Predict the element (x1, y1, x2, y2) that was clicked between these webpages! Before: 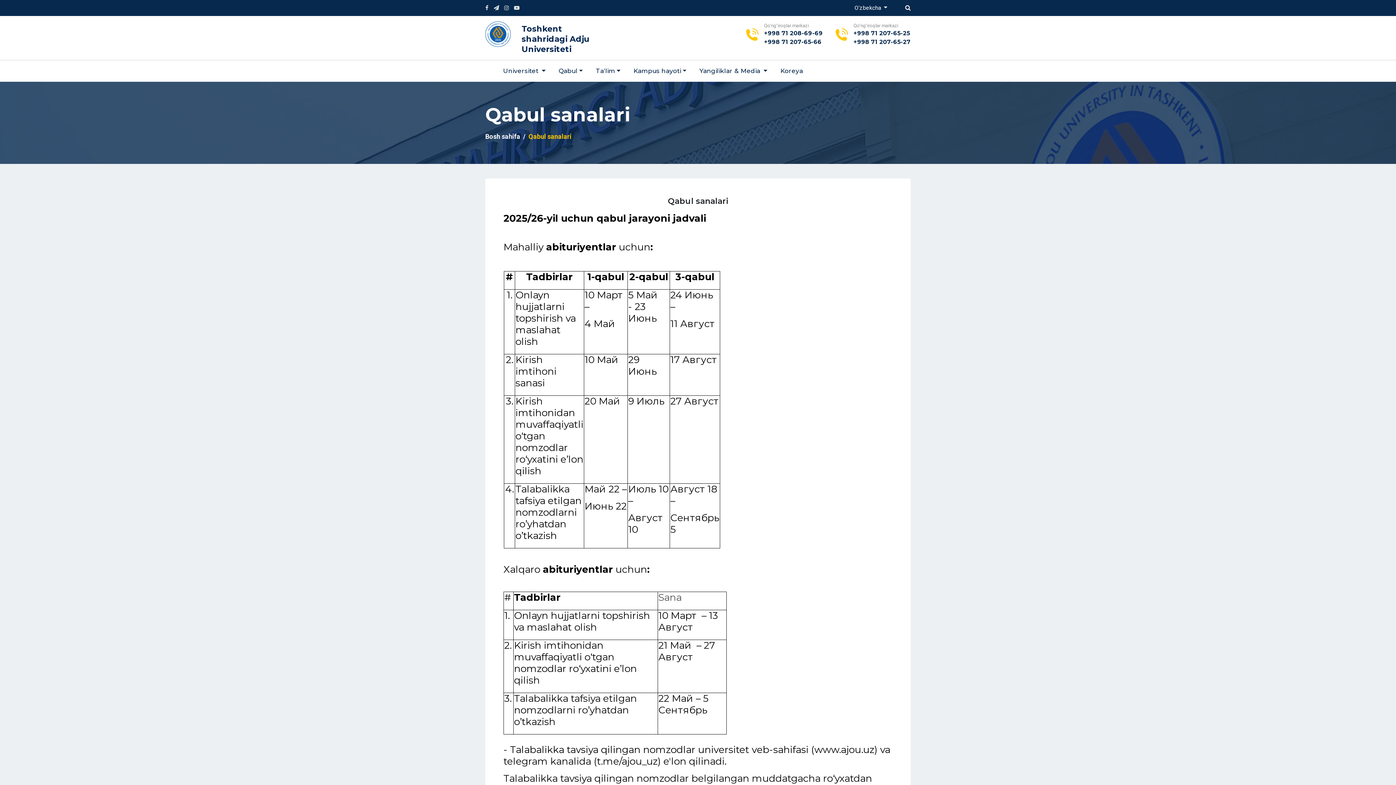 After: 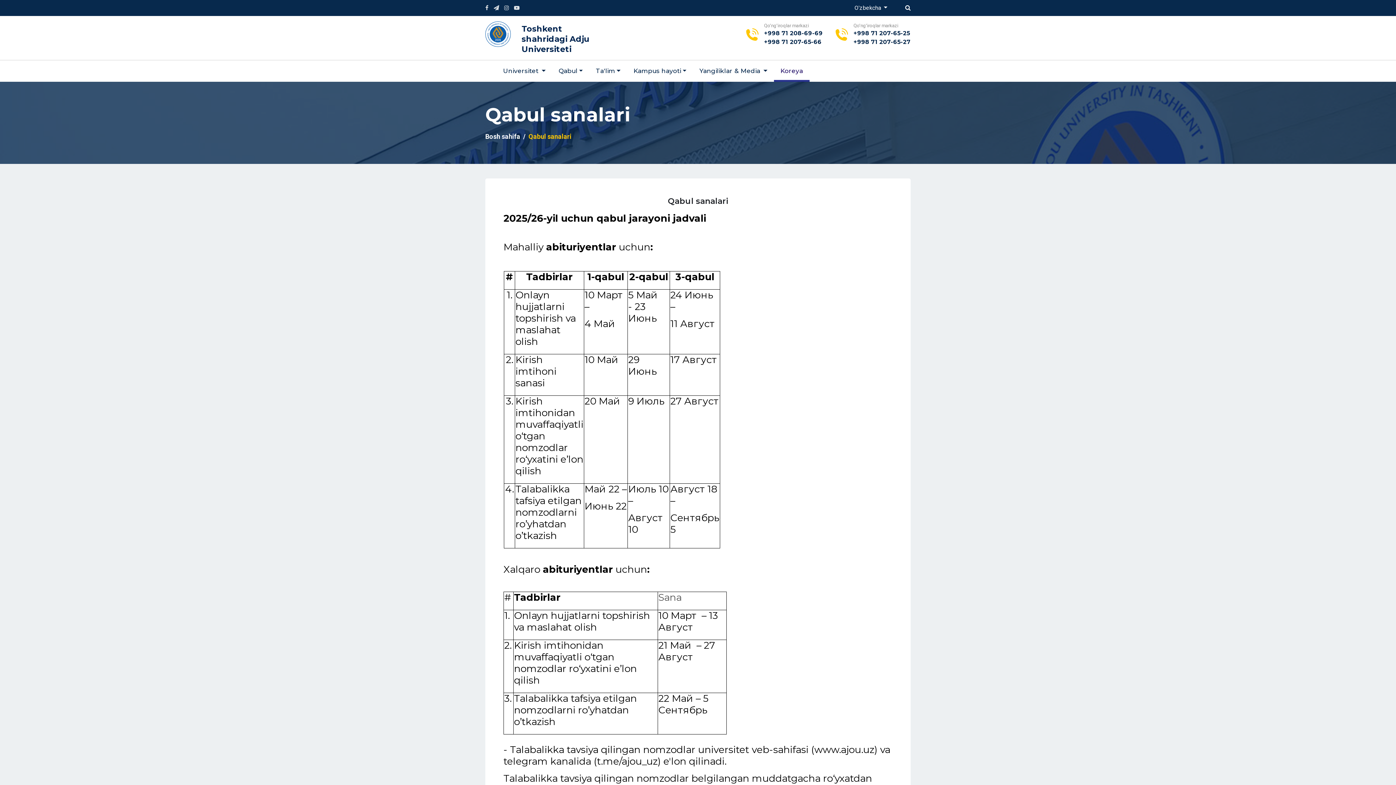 Action: bbox: (774, 60, 809, 81) label: Koreya